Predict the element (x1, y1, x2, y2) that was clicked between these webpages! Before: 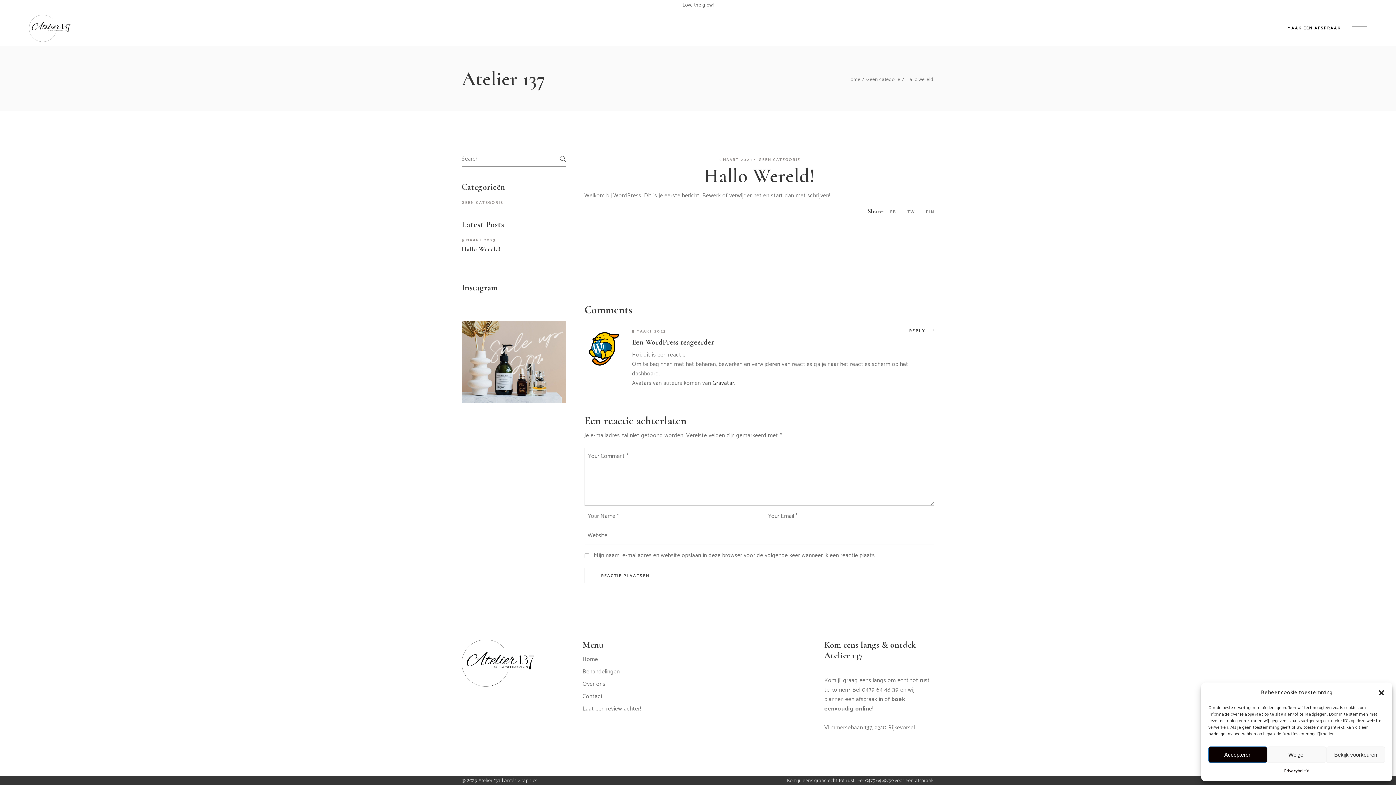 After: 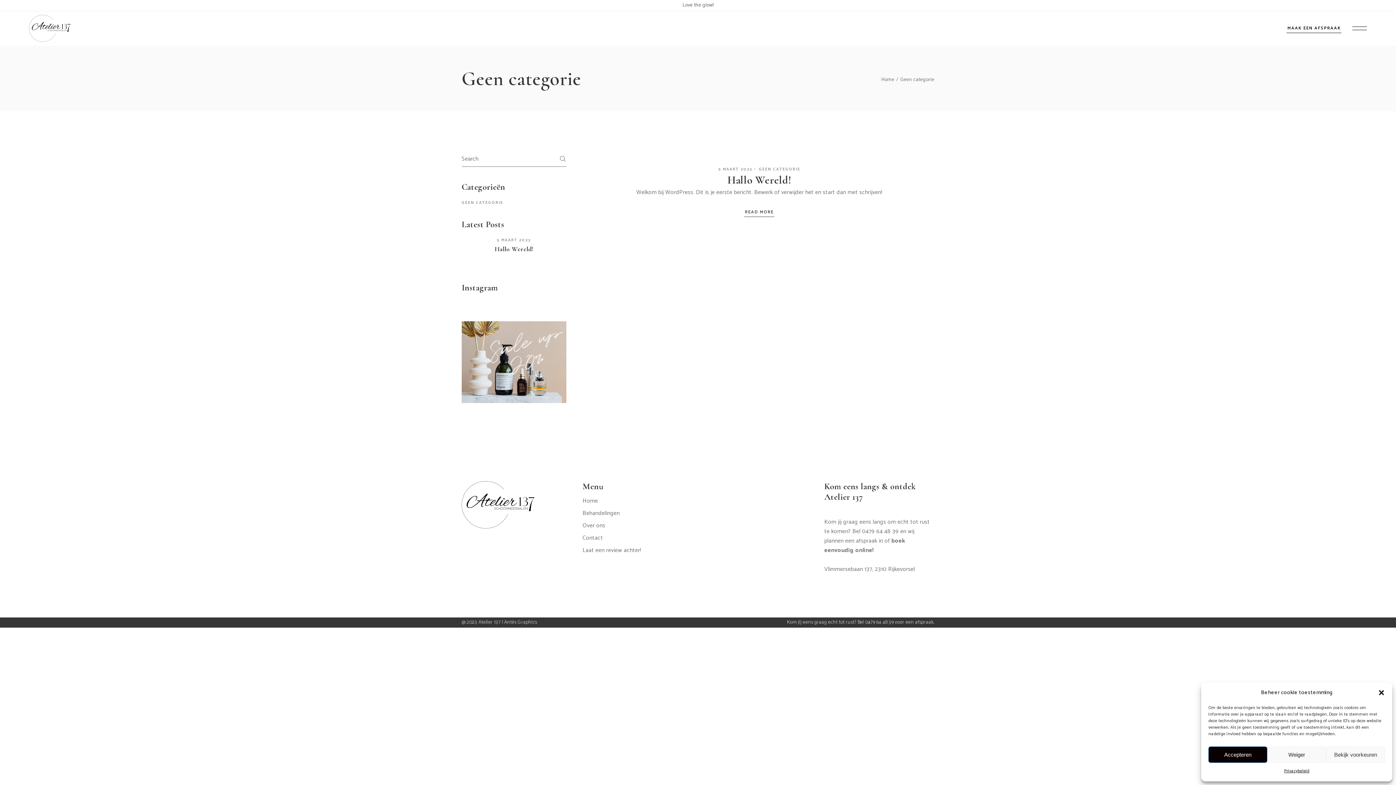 Action: bbox: (759, 156, 800, 163) label: GEEN CATEGORIE